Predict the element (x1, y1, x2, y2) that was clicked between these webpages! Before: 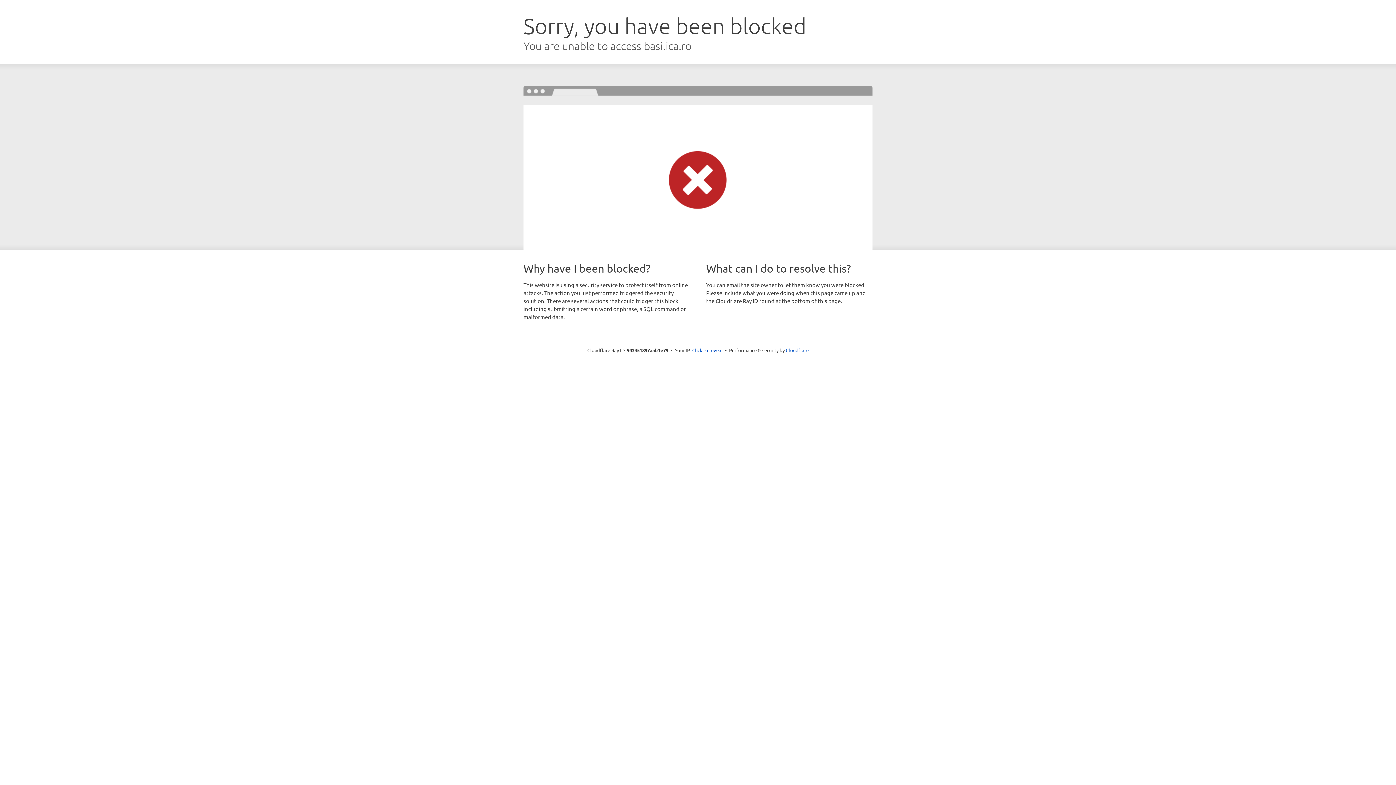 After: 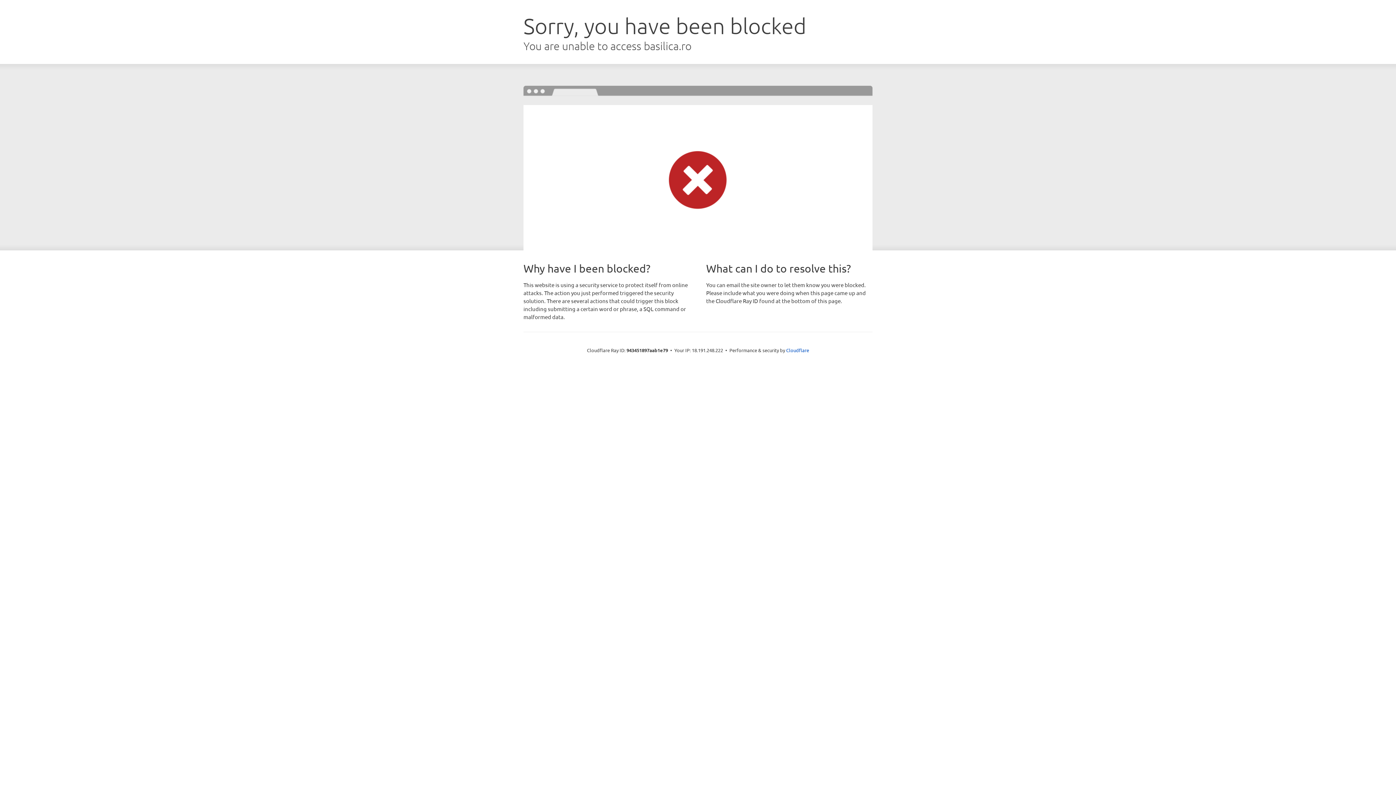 Action: bbox: (692, 346, 722, 353) label: Click to reveal